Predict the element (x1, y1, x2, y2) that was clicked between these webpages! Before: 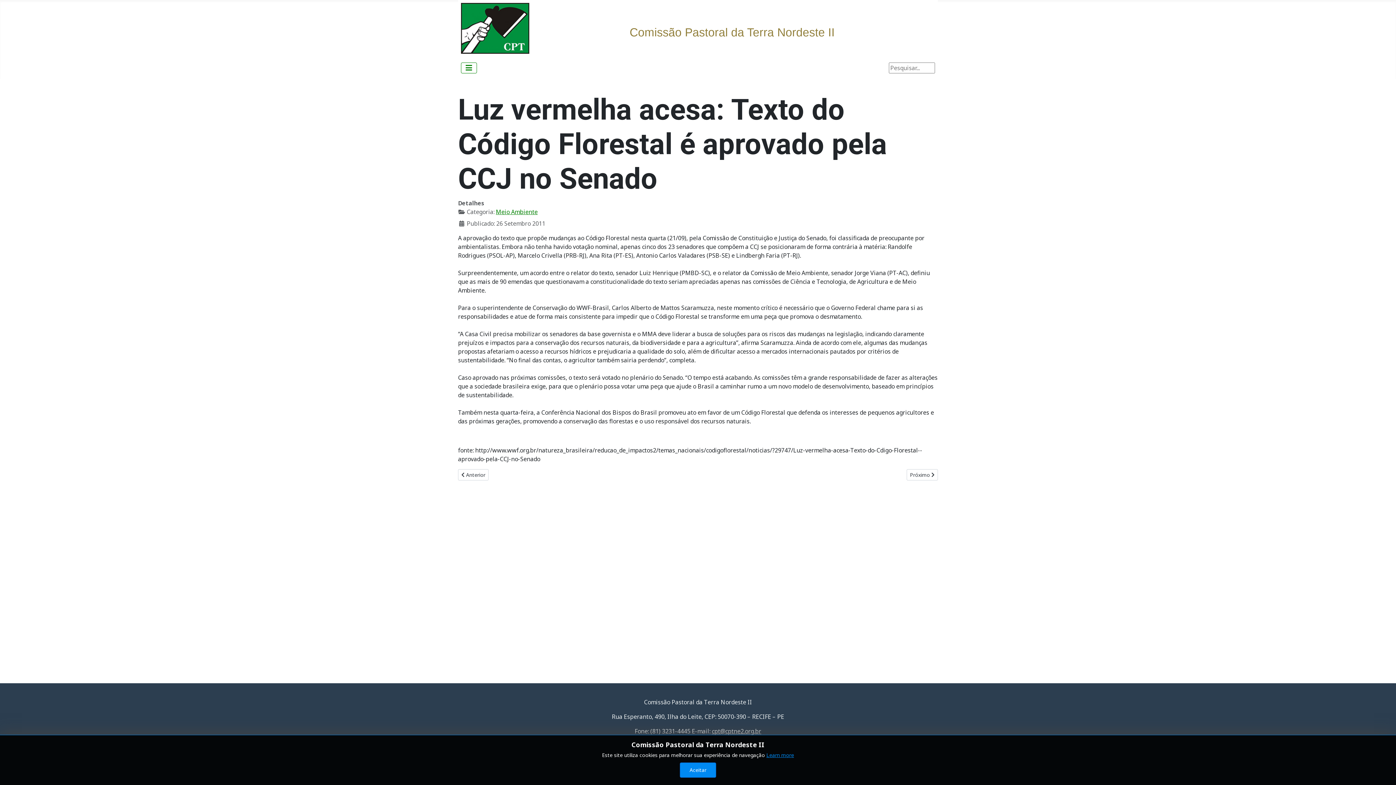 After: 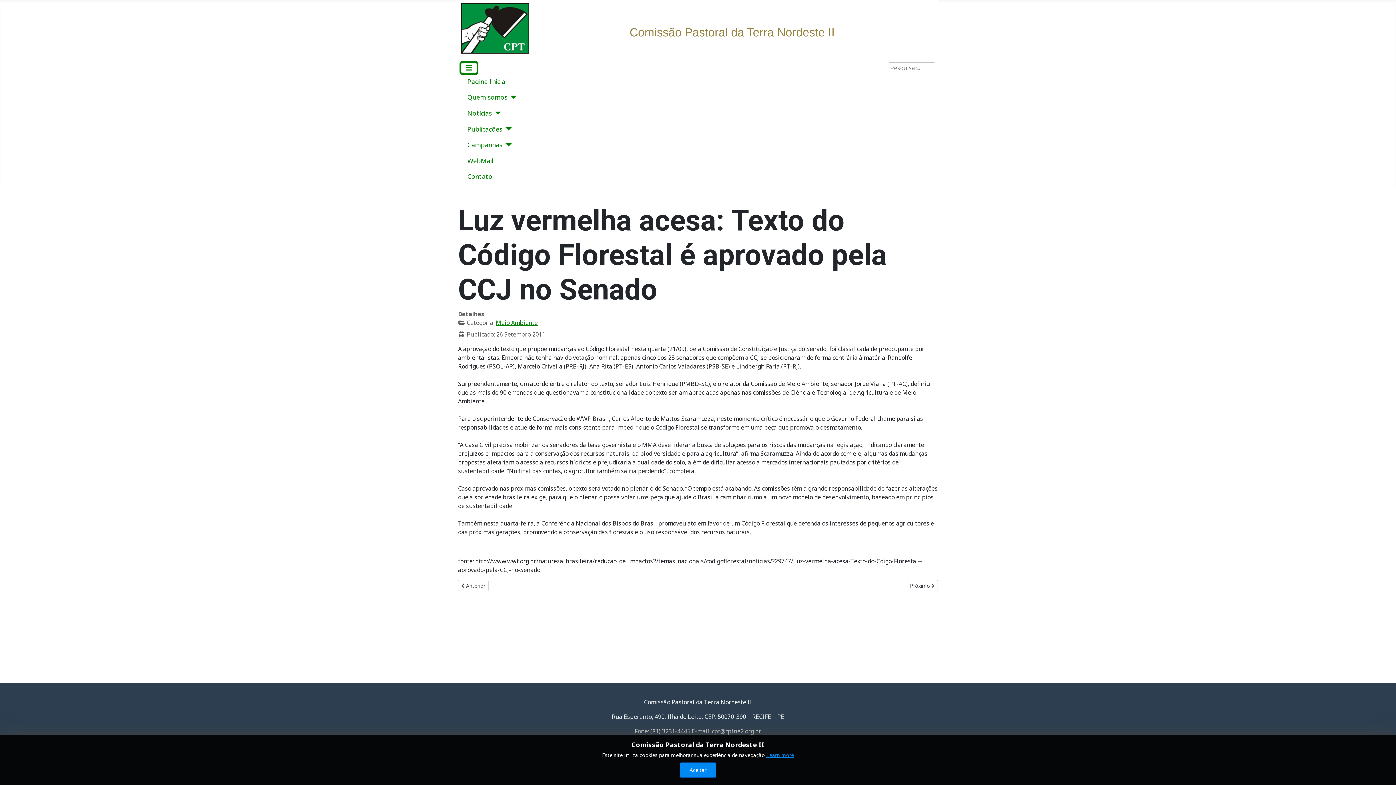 Action: bbox: (461, 62, 477, 73) label: Alternar Navegação